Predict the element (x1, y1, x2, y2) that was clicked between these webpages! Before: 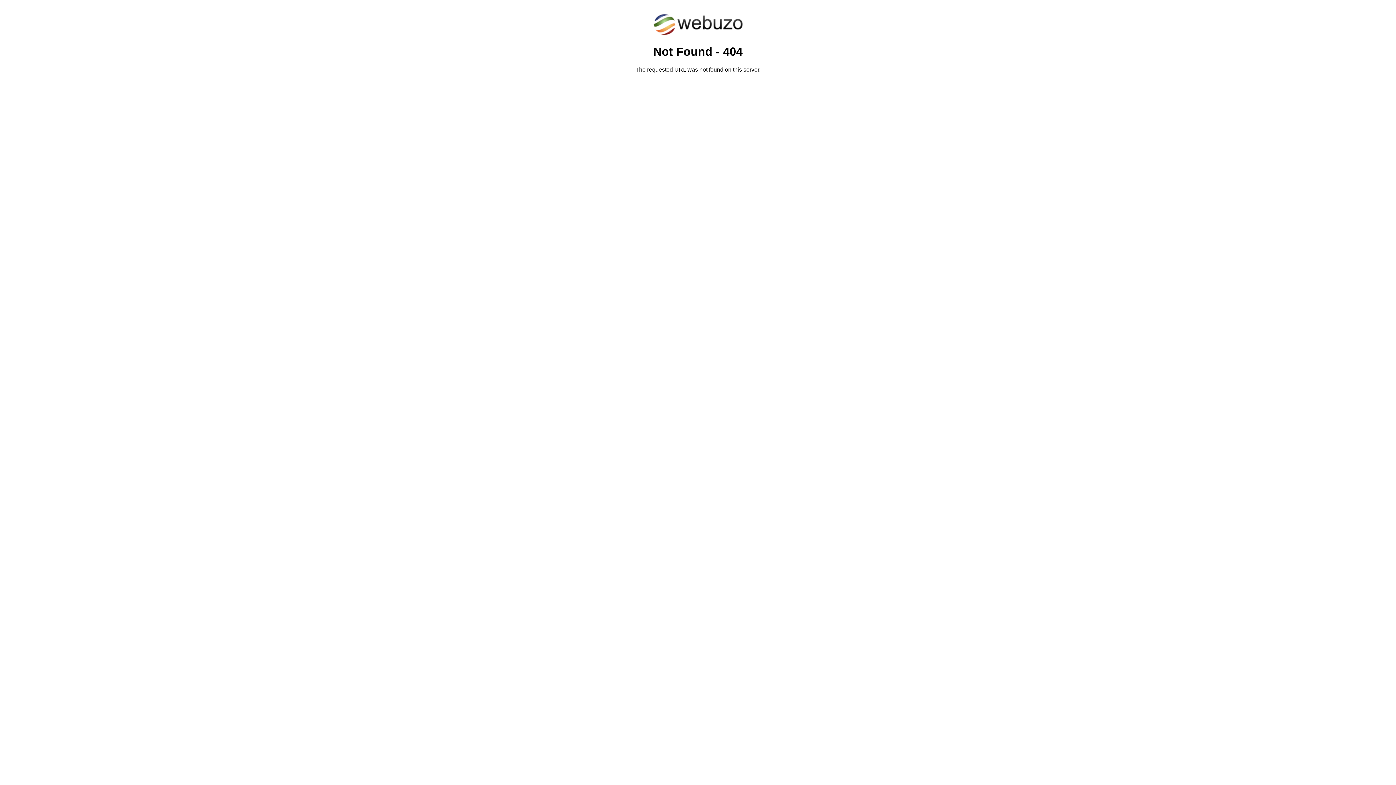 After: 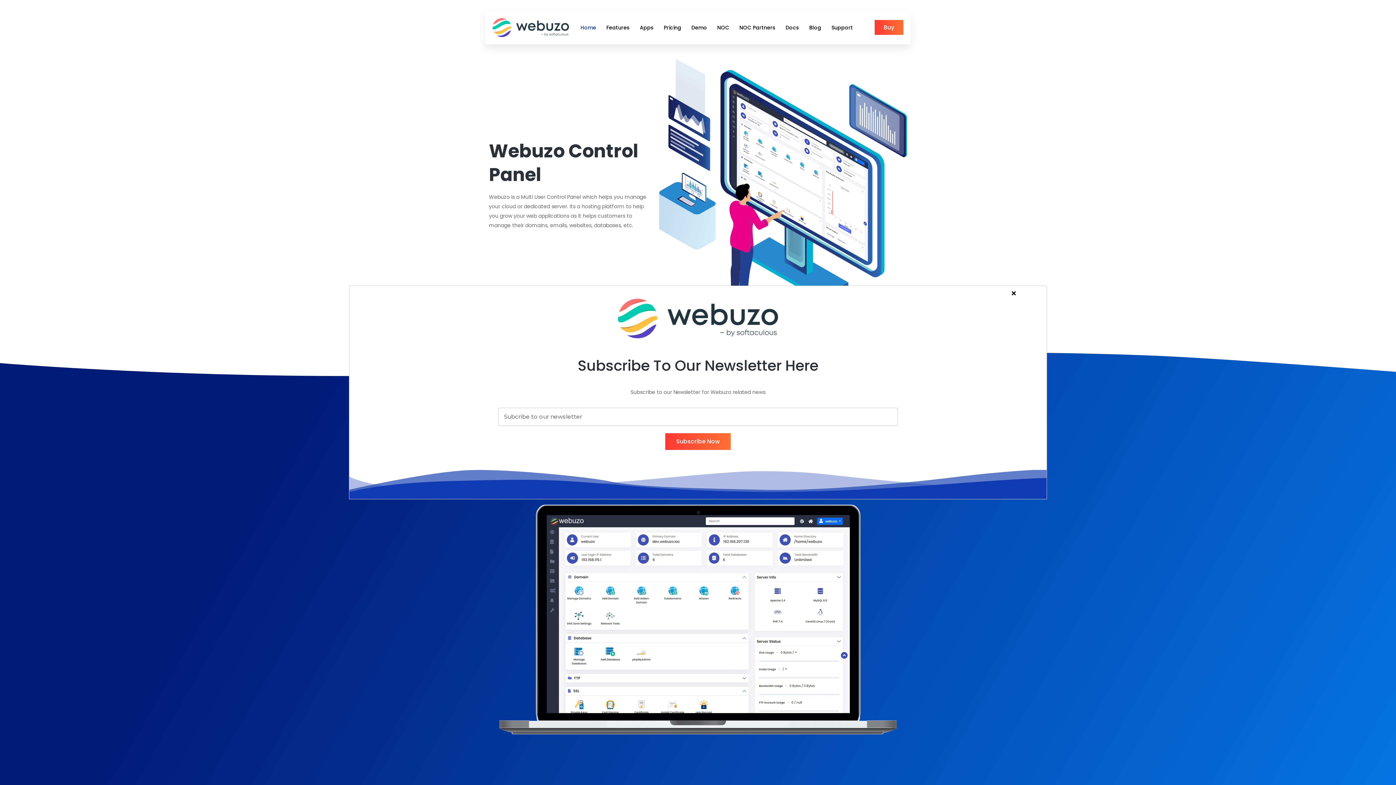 Action: bbox: (652, 30, 743, 37)